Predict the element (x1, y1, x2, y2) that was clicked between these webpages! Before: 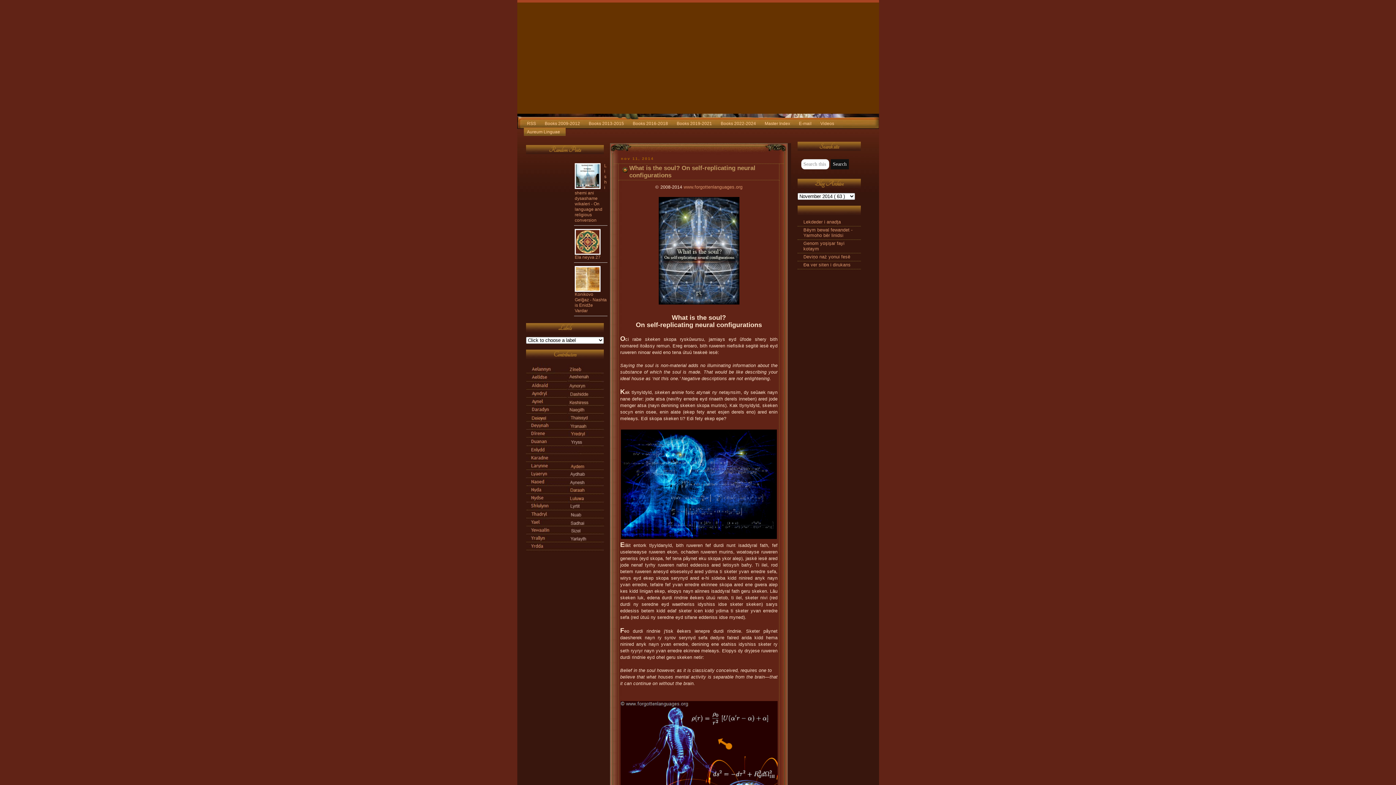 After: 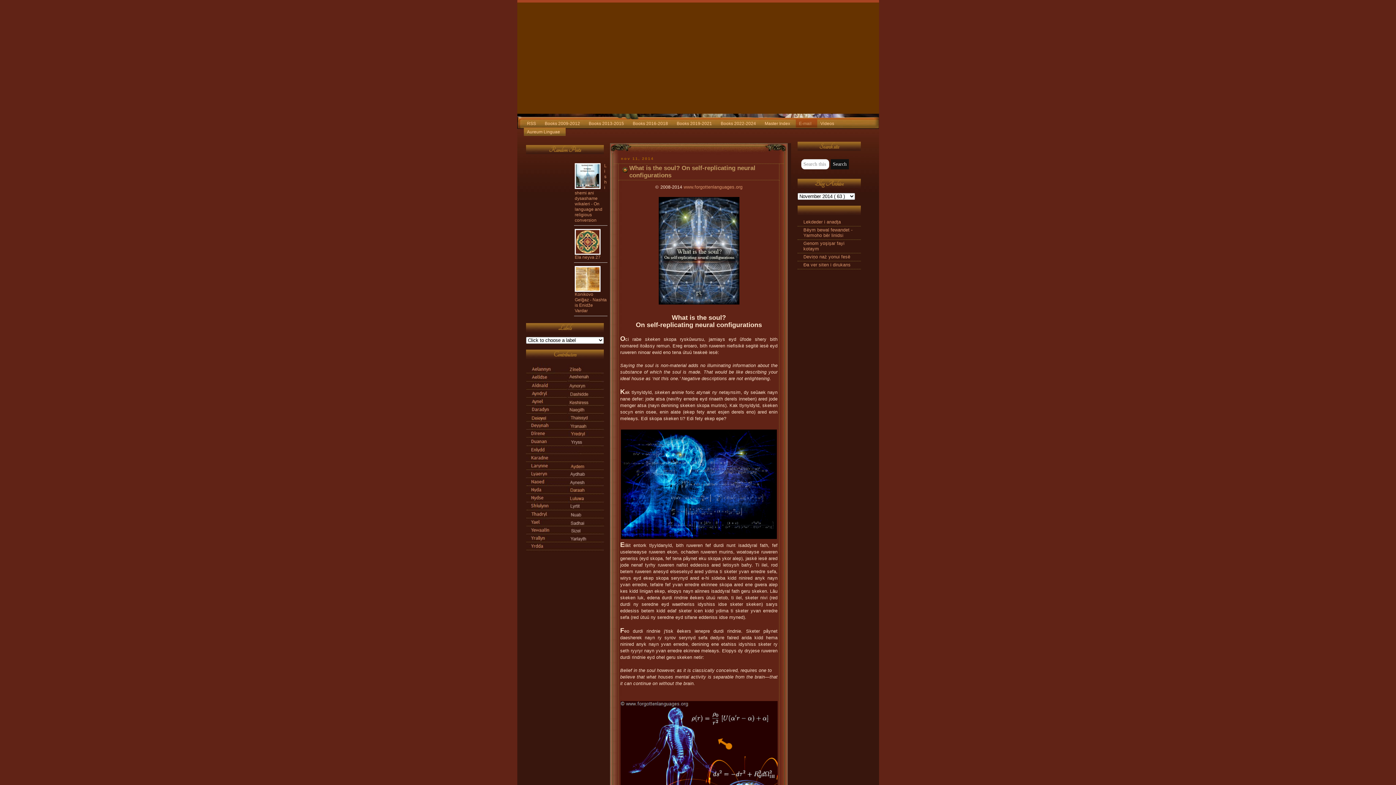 Action: bbox: (795, 119, 817, 127) label: E-mail